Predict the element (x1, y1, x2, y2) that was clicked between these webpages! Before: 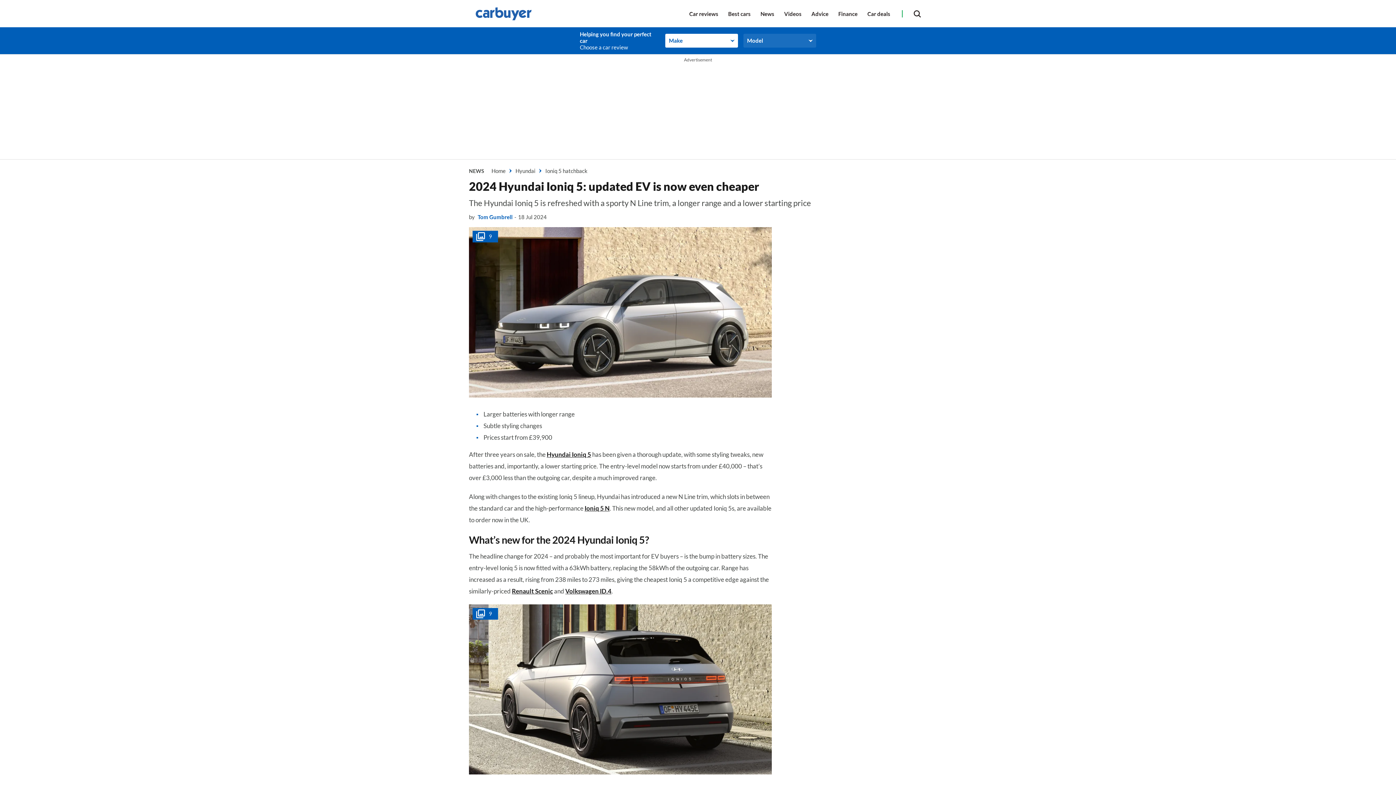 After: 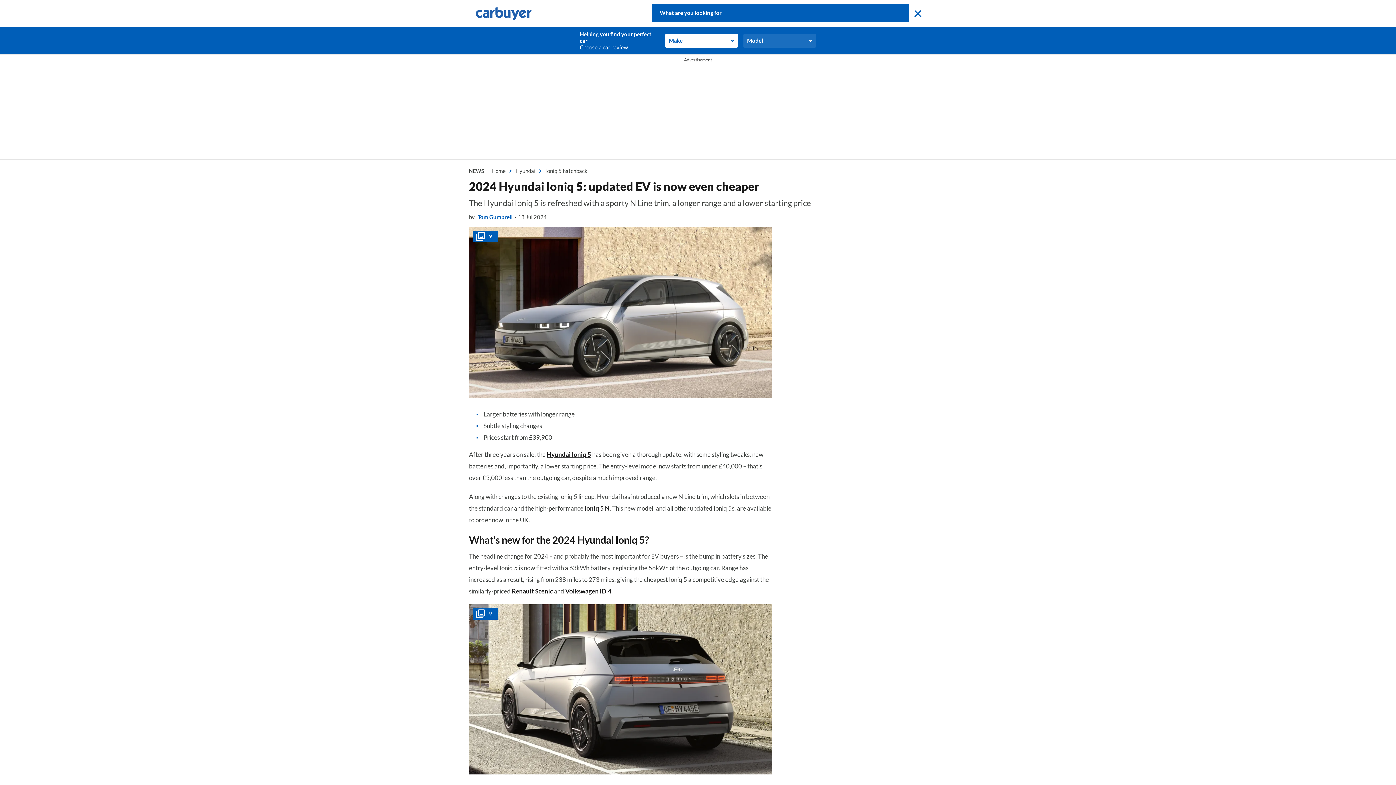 Action: bbox: (907, 6, 927, 21) label: Search